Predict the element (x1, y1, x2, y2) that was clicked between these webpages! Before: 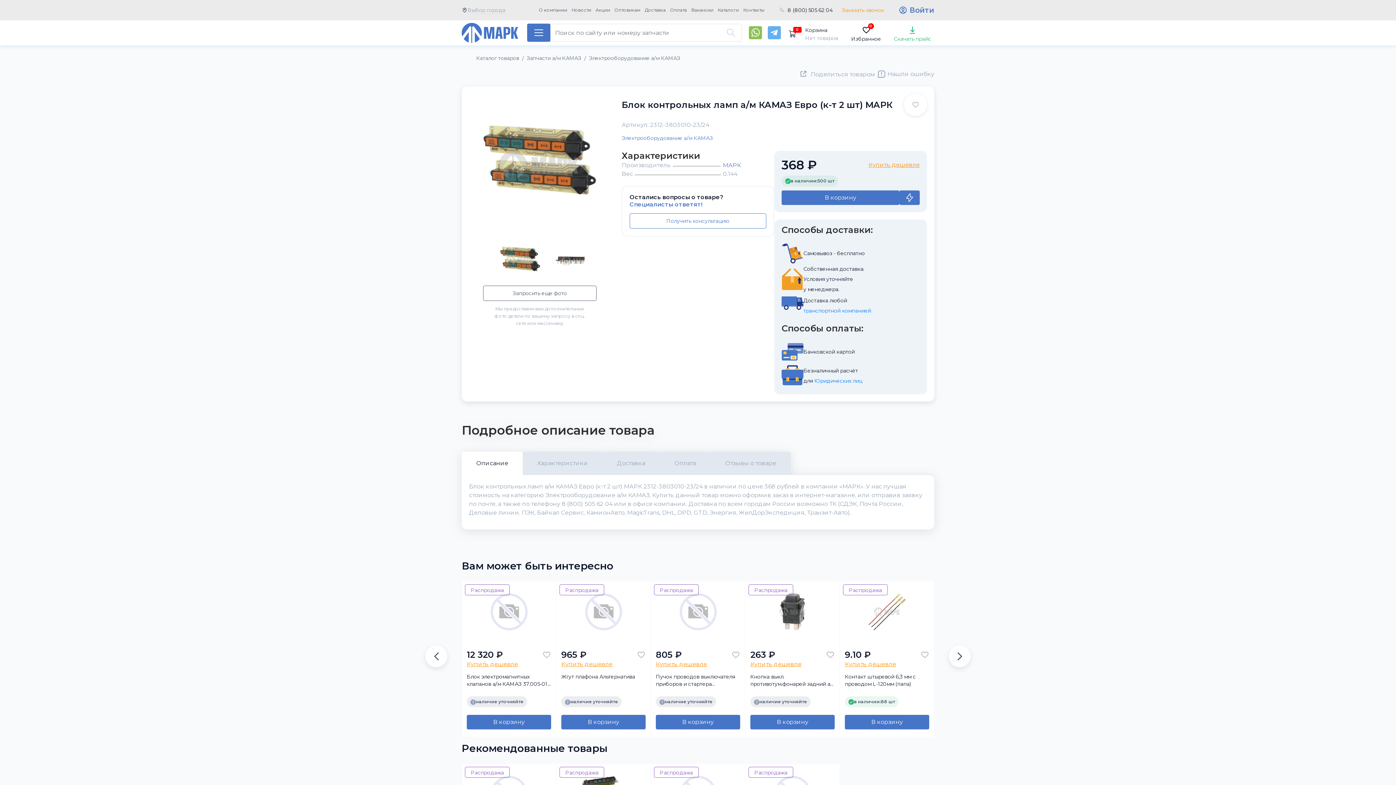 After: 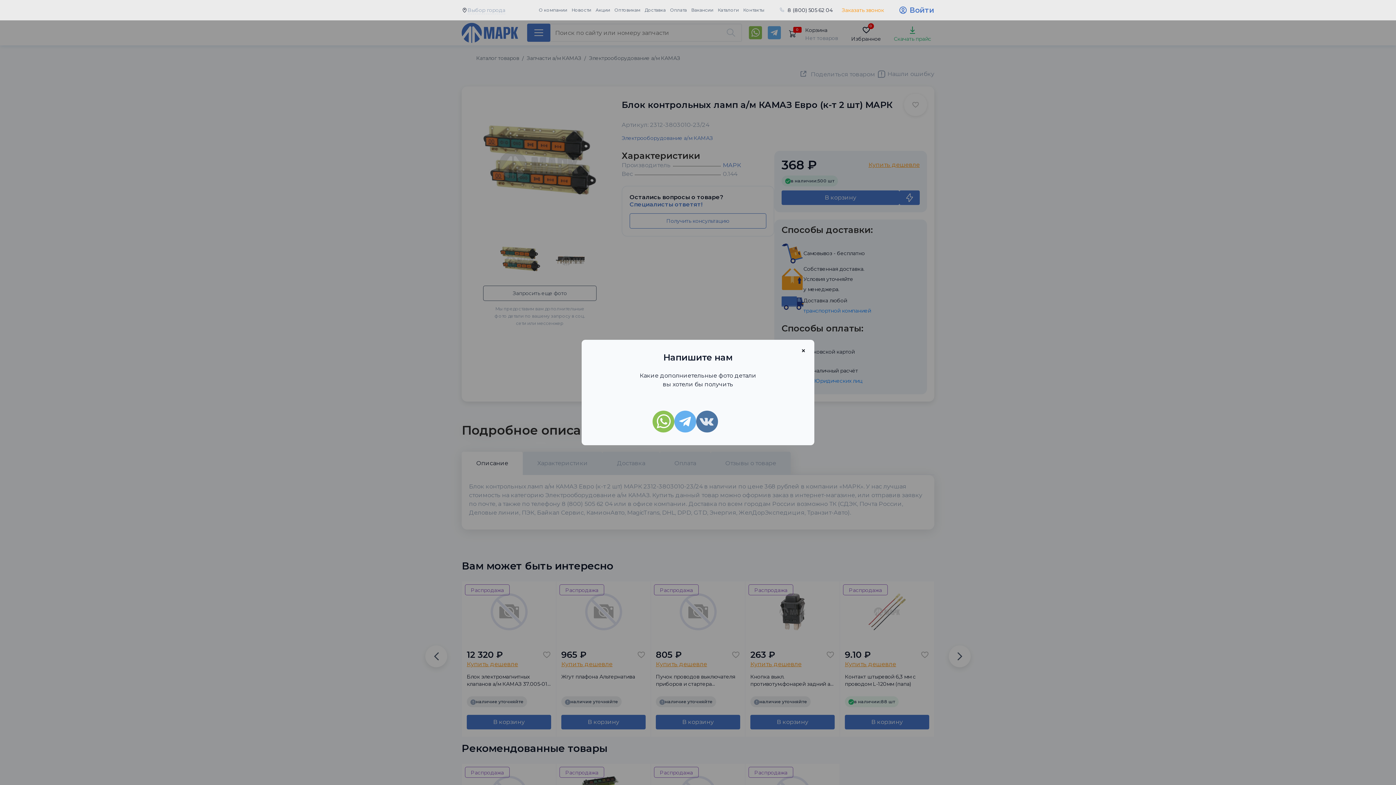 Action: bbox: (483, 285, 596, 301) label: Запросить еще фото